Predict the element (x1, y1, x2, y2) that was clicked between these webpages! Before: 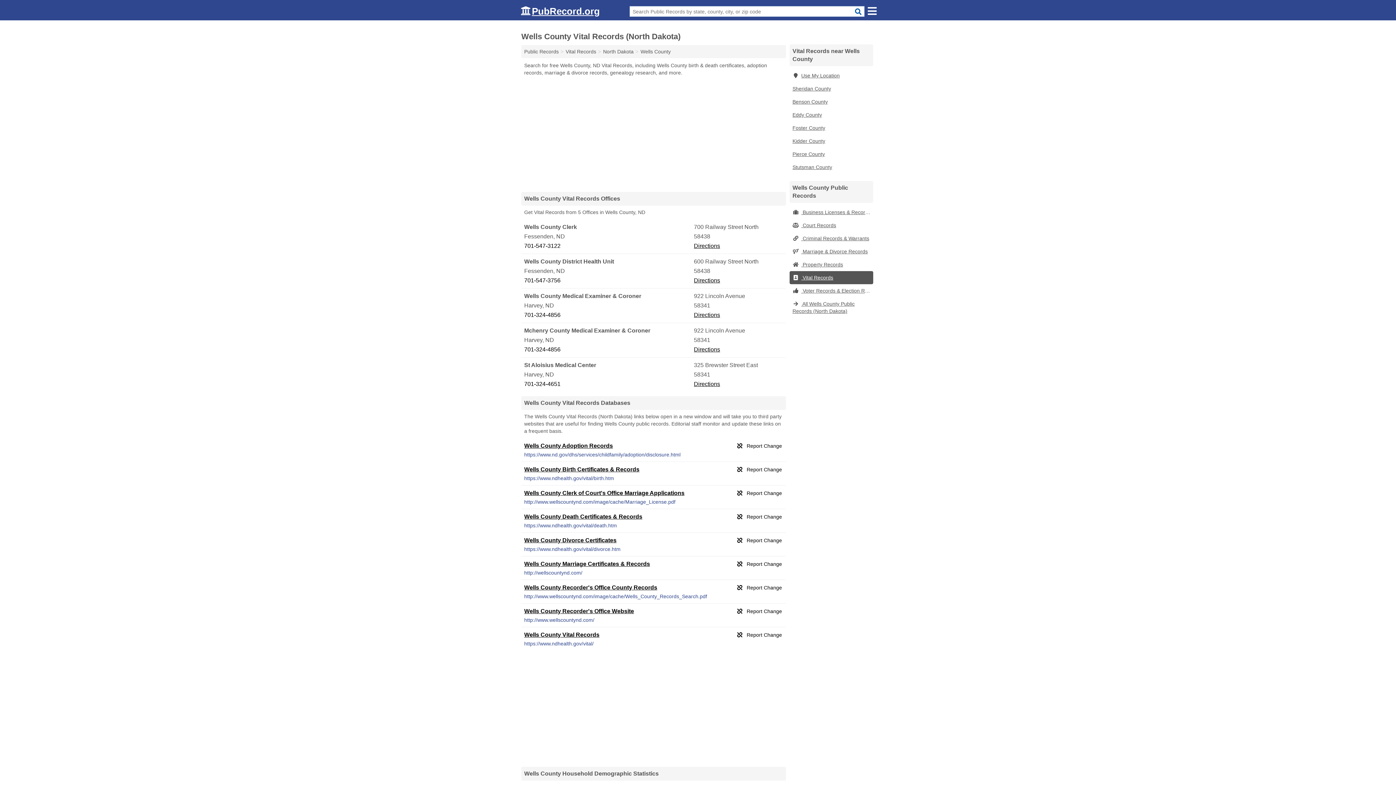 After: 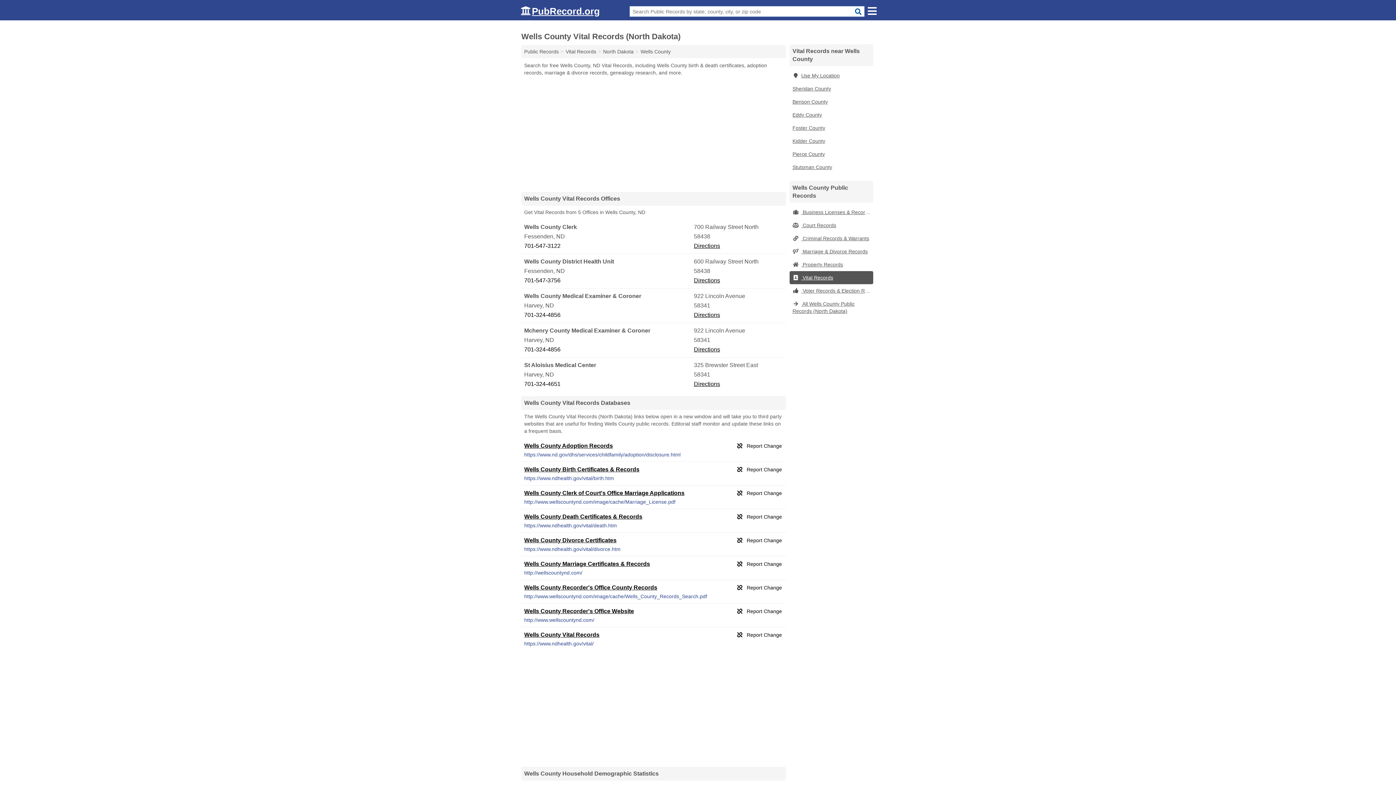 Action: label: Wells County Recorder's Office Website bbox: (524, 608, 634, 614)